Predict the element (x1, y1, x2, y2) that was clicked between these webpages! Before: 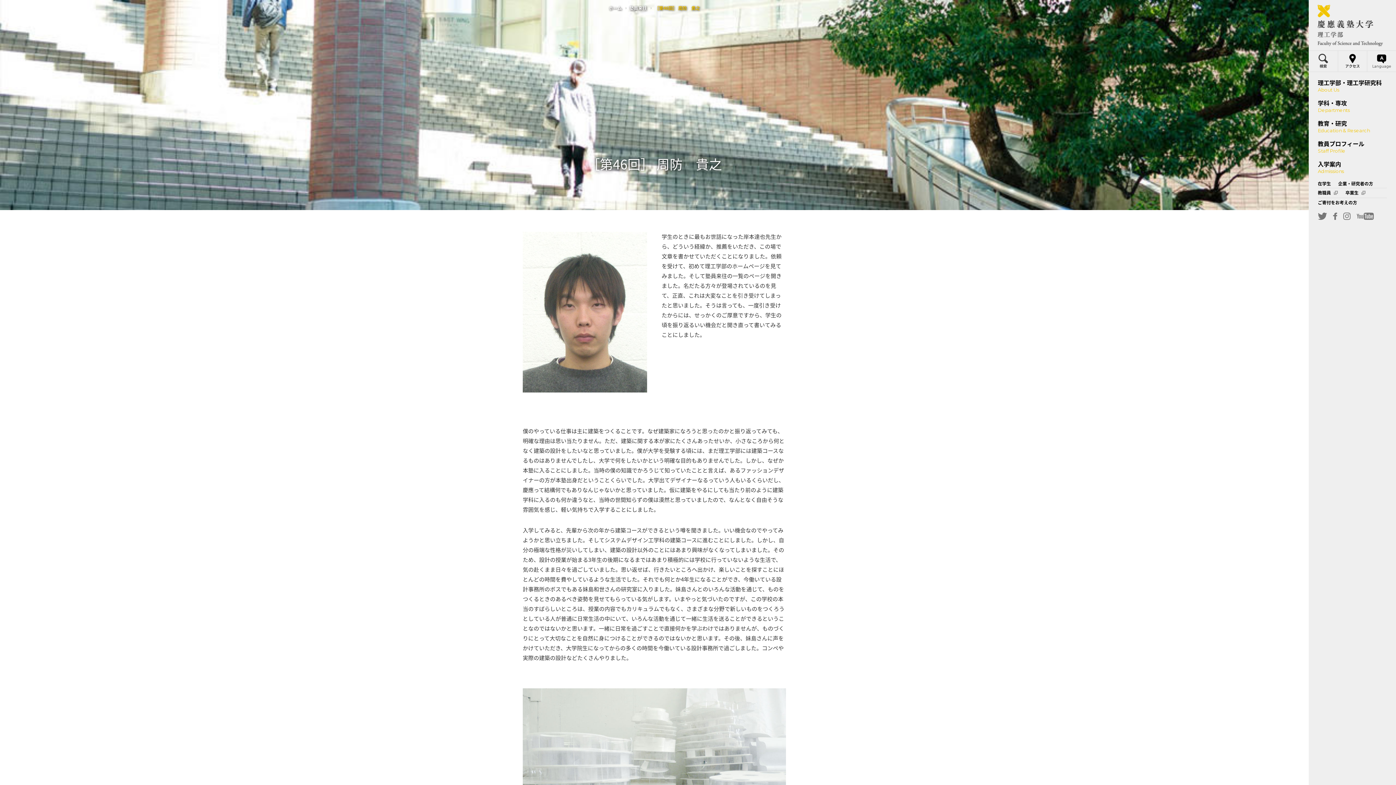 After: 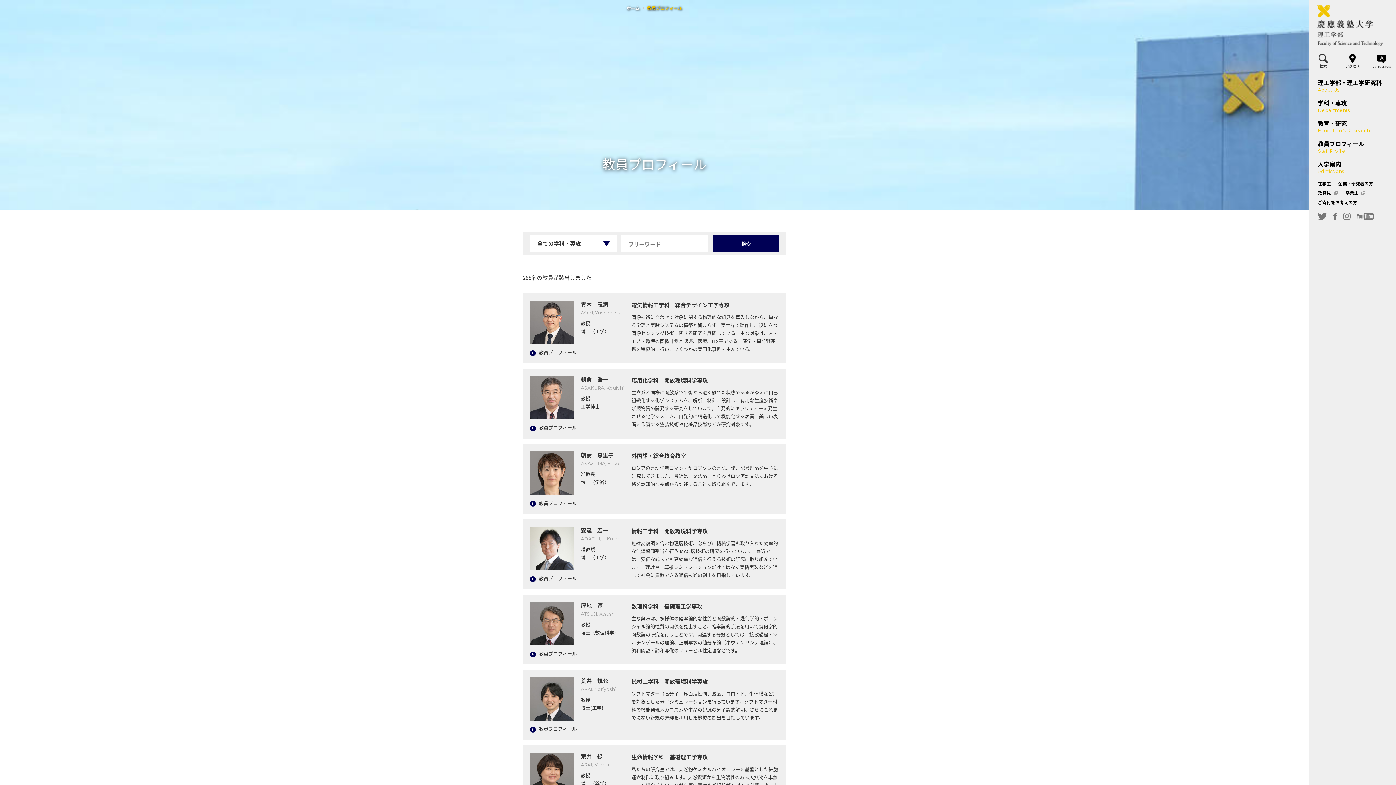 Action: label: 教員プロフィール
Staff Profile bbox: (1309, 137, 1396, 156)